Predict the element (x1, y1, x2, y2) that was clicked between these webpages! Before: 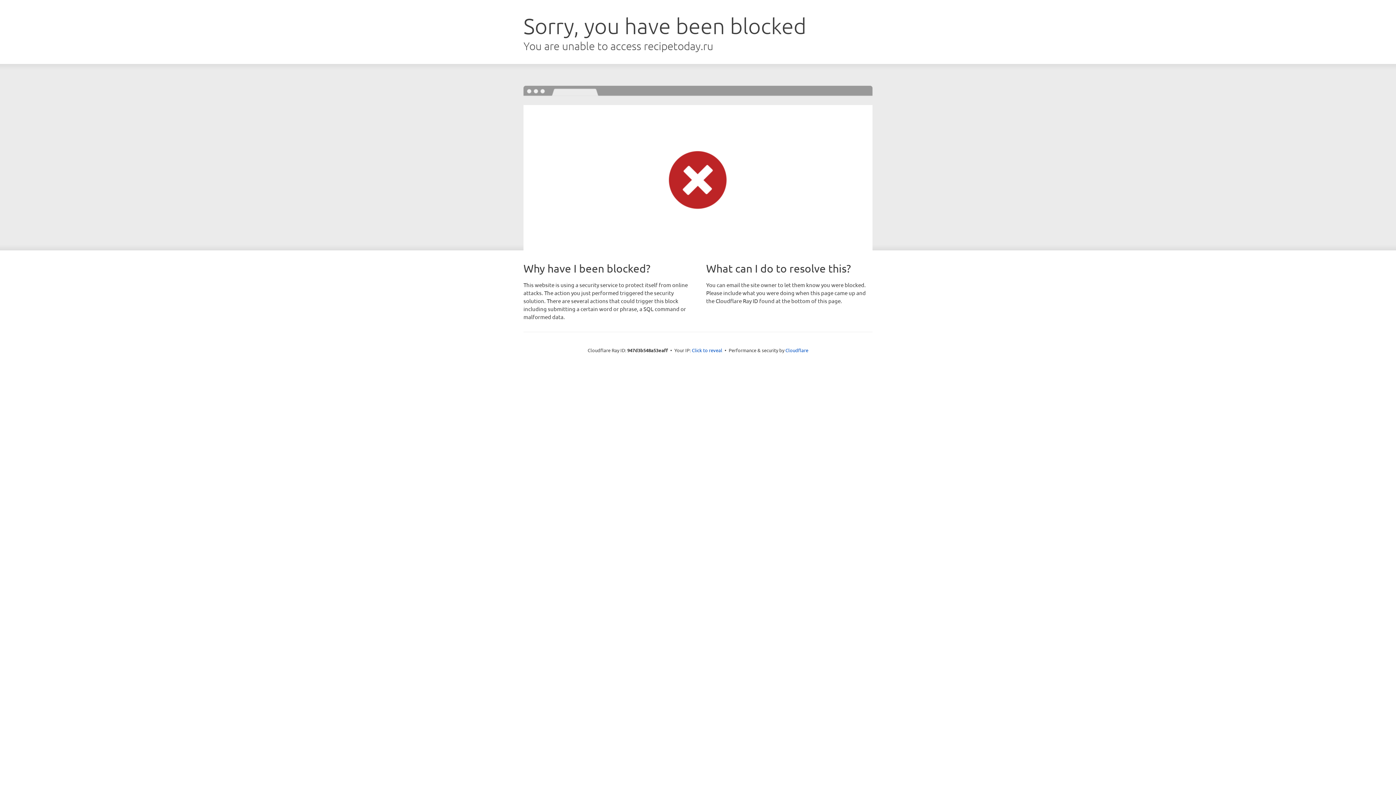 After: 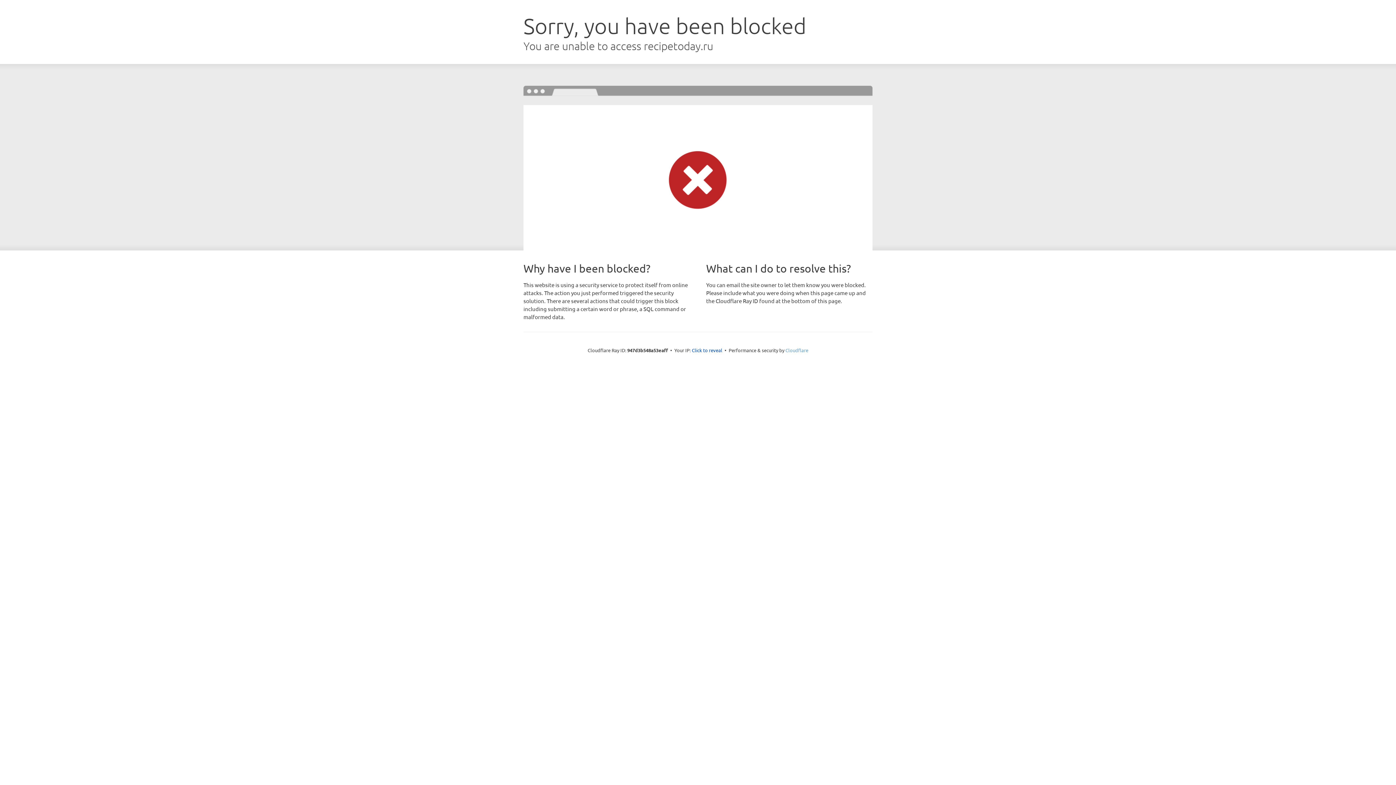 Action: bbox: (785, 347, 808, 353) label: Cloudflare